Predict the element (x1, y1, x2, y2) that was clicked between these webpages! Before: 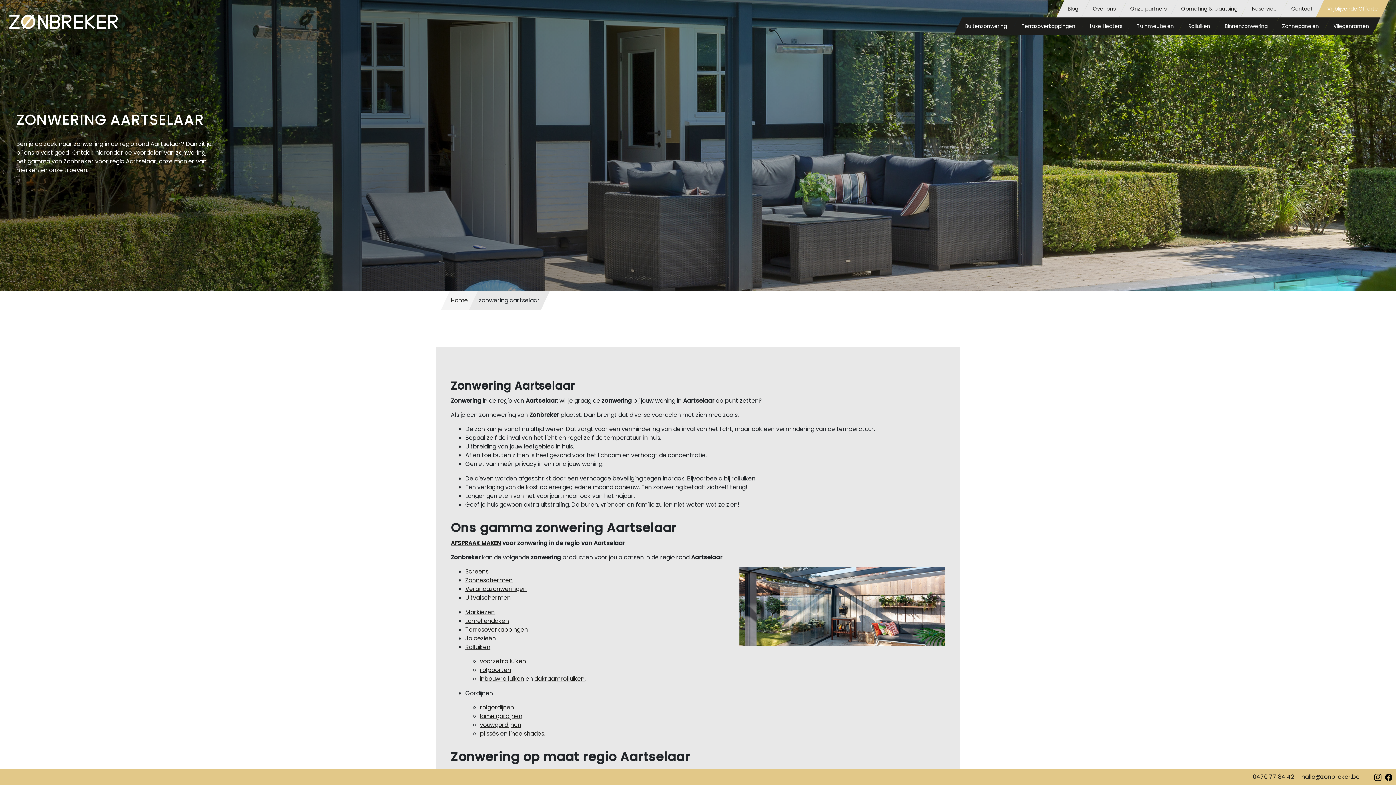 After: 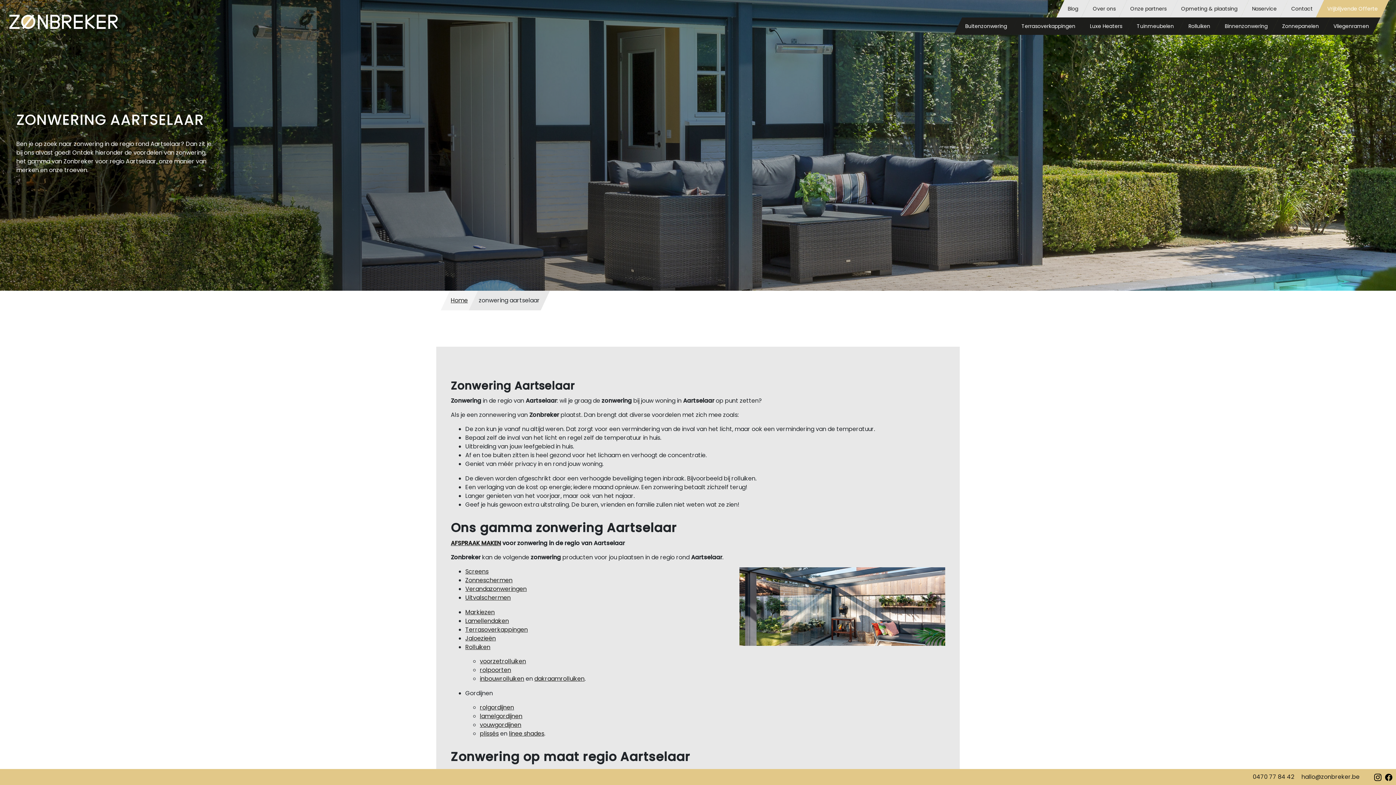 Action: bbox: (1385, 773, 1392, 781)